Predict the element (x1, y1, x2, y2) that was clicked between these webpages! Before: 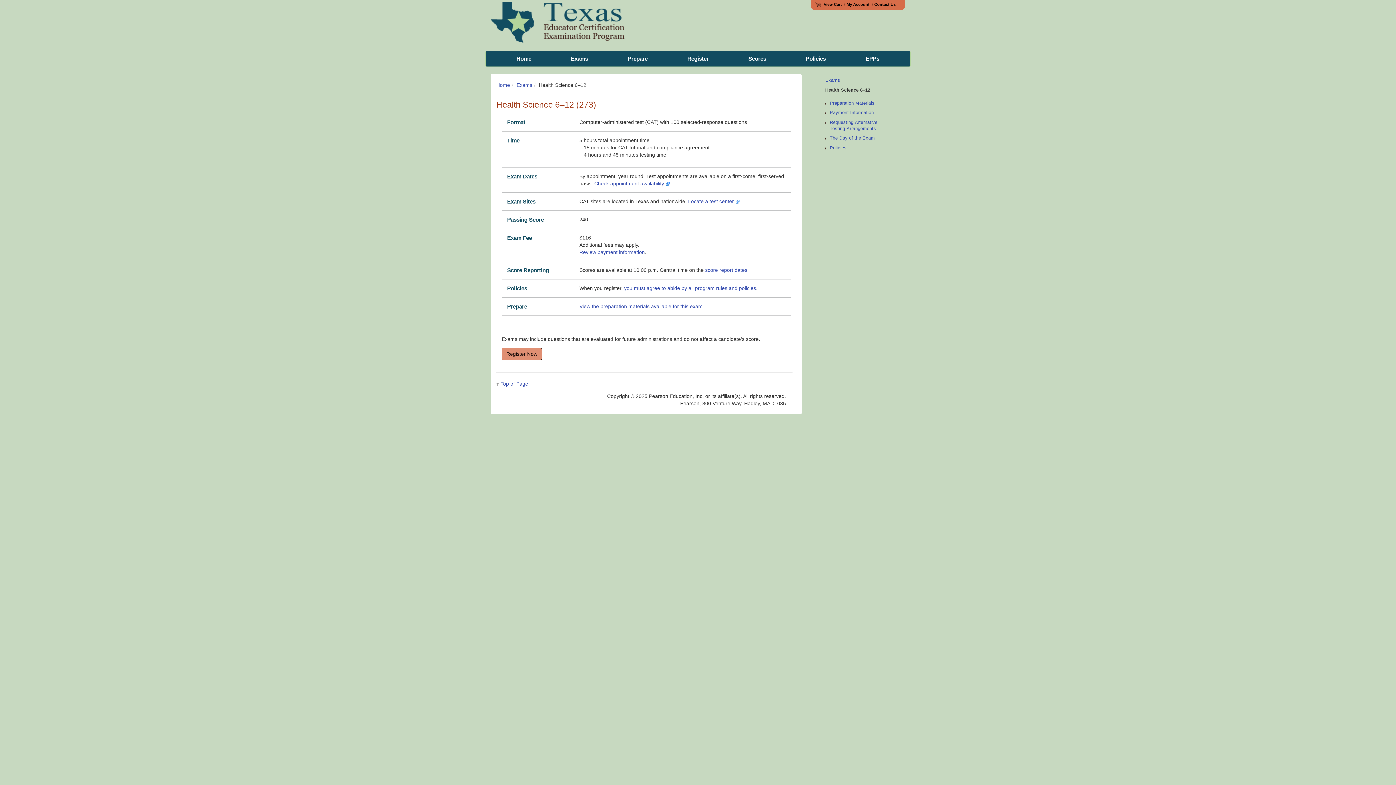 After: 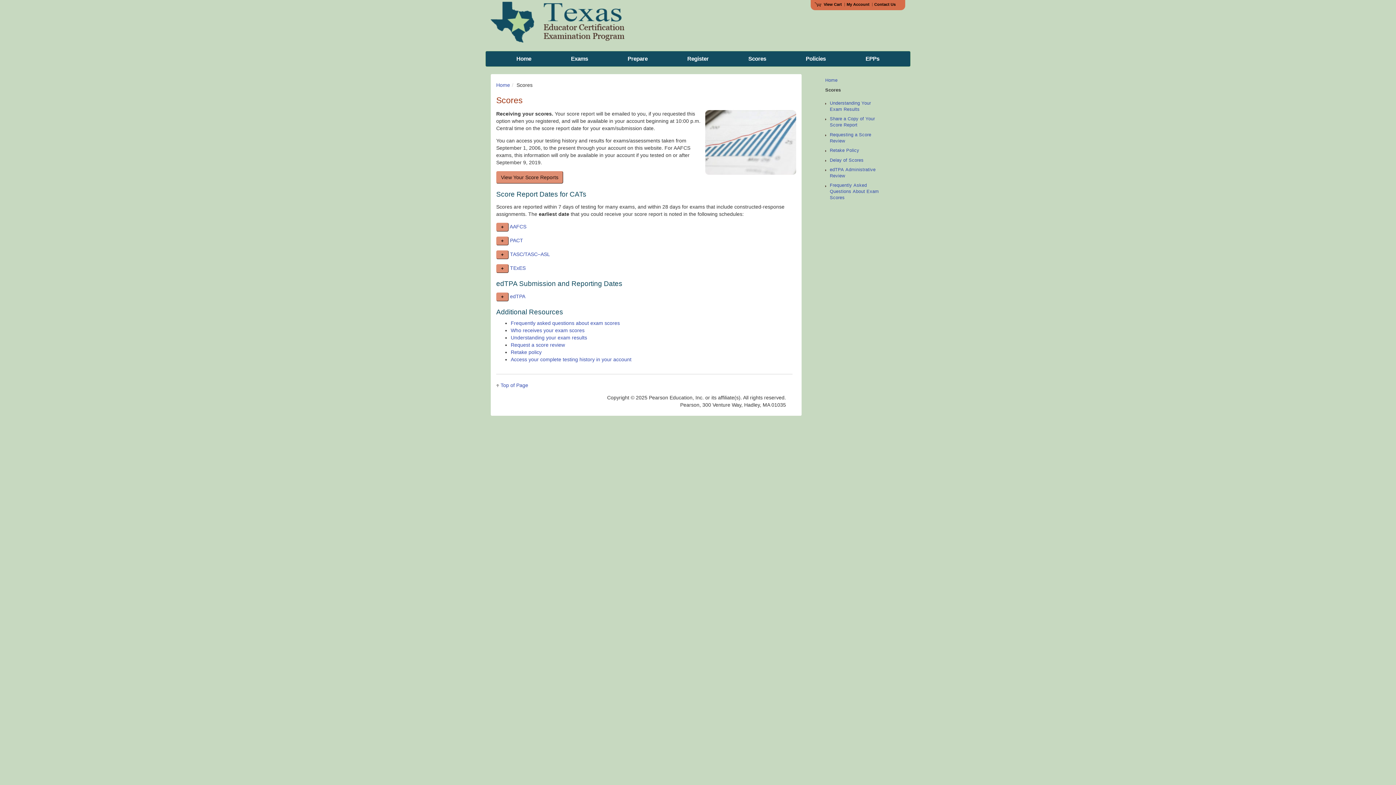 Action: bbox: (728, 51, 786, 66) label: Scores